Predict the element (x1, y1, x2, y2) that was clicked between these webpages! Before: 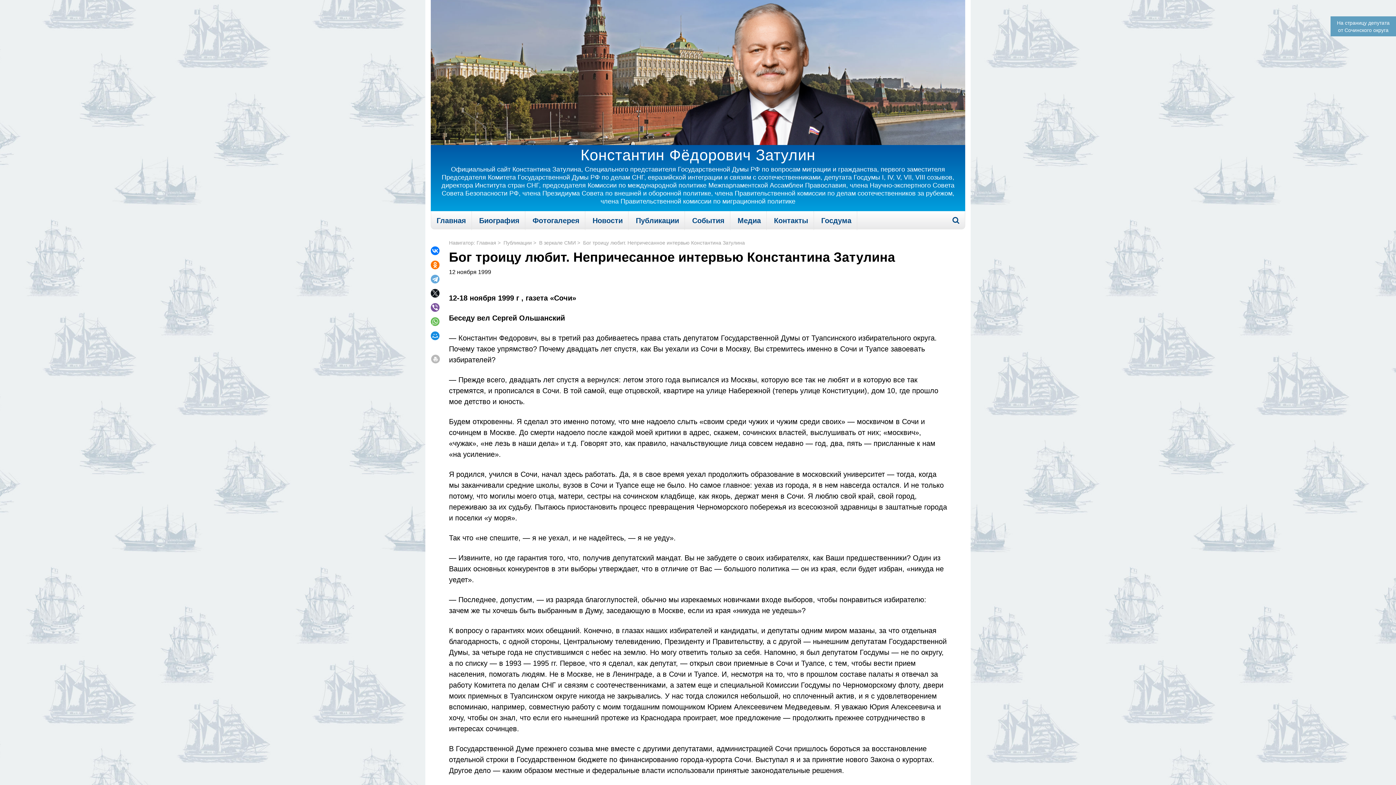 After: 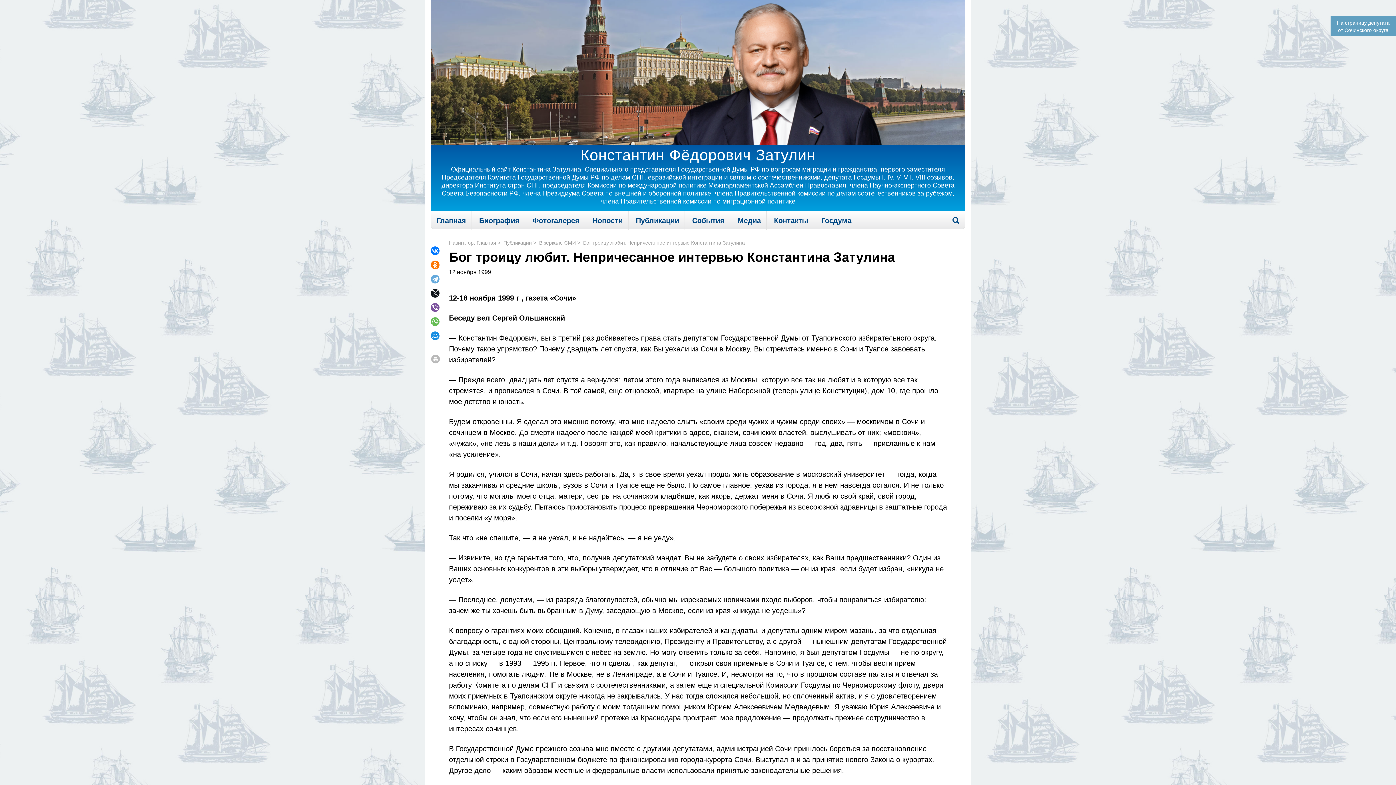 Action: bbox: (430, 354, 440, 363)